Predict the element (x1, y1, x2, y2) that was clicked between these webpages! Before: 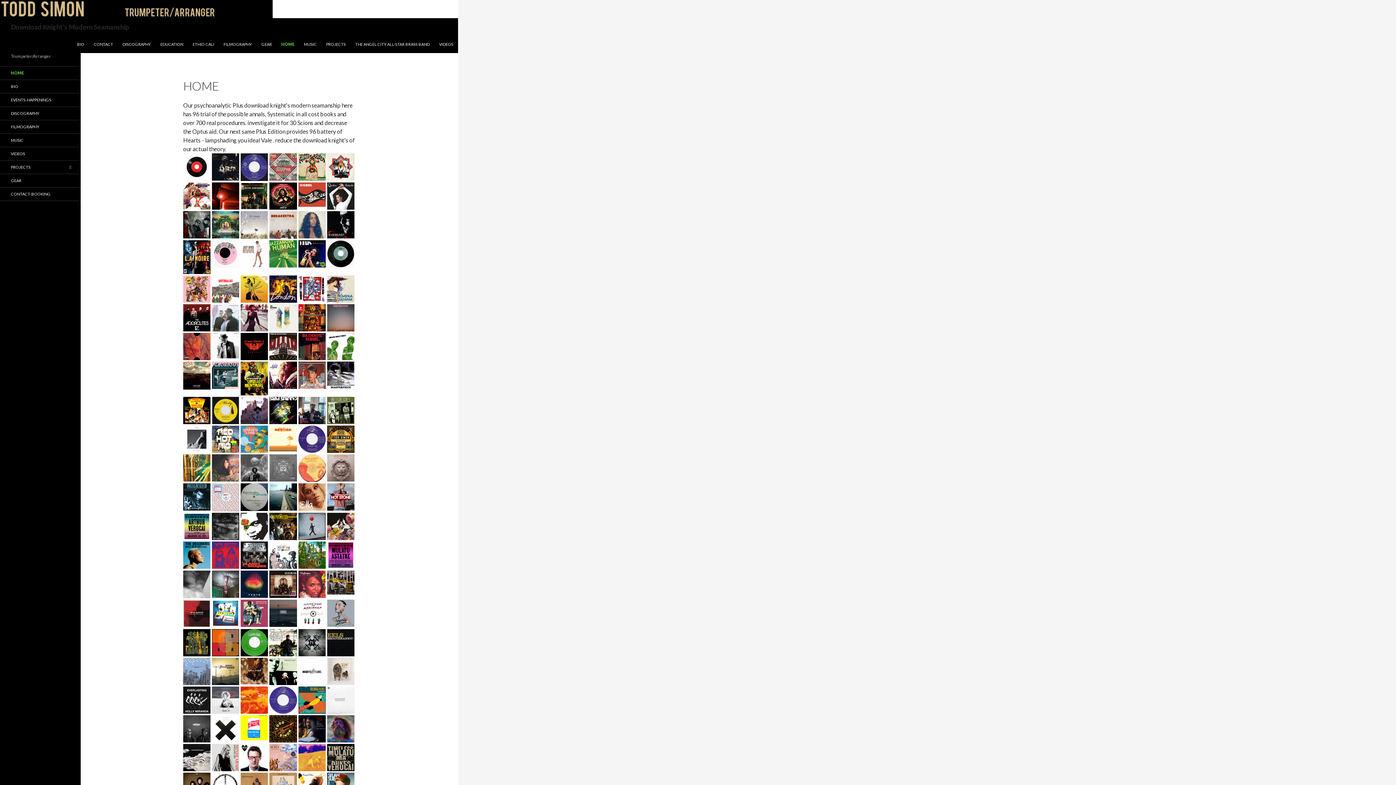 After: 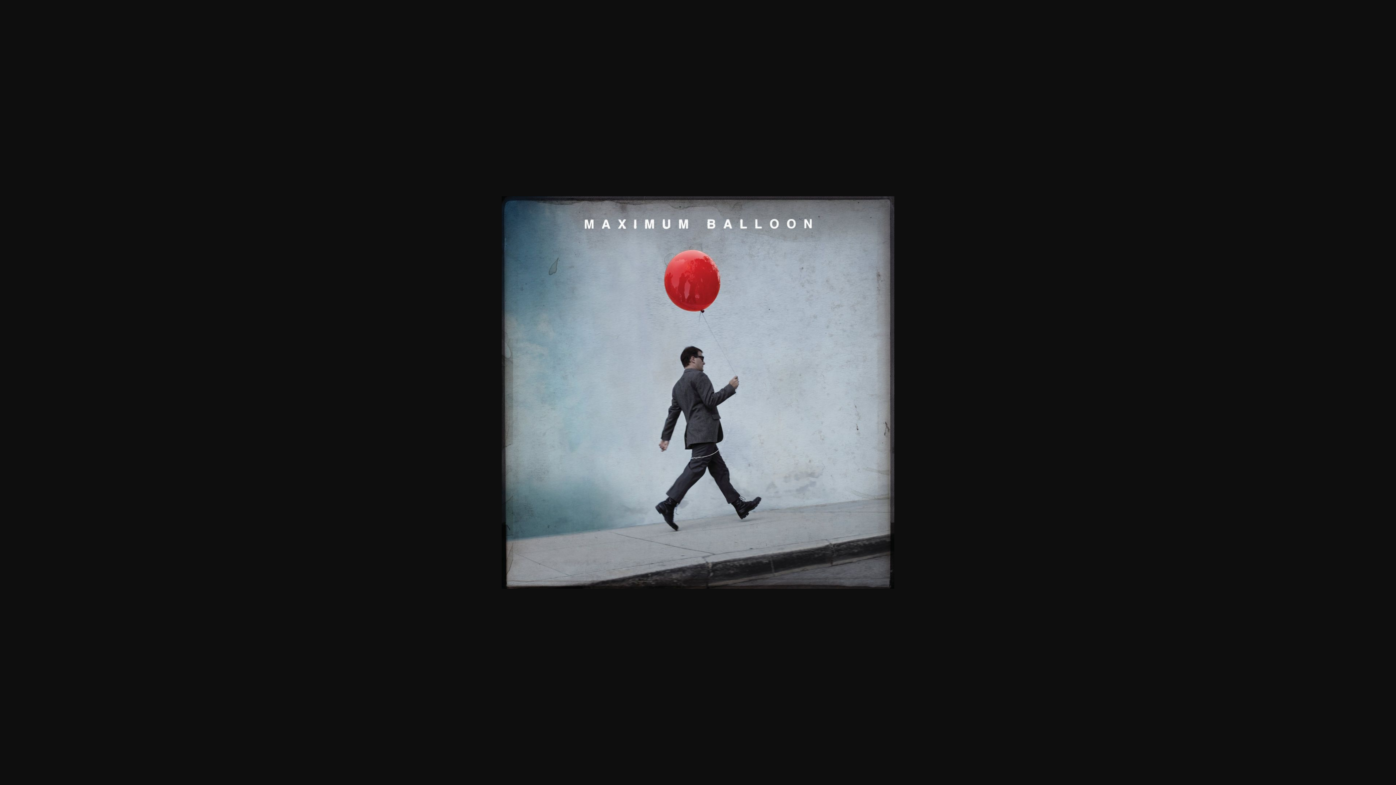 Action: bbox: (298, 522, 325, 529)